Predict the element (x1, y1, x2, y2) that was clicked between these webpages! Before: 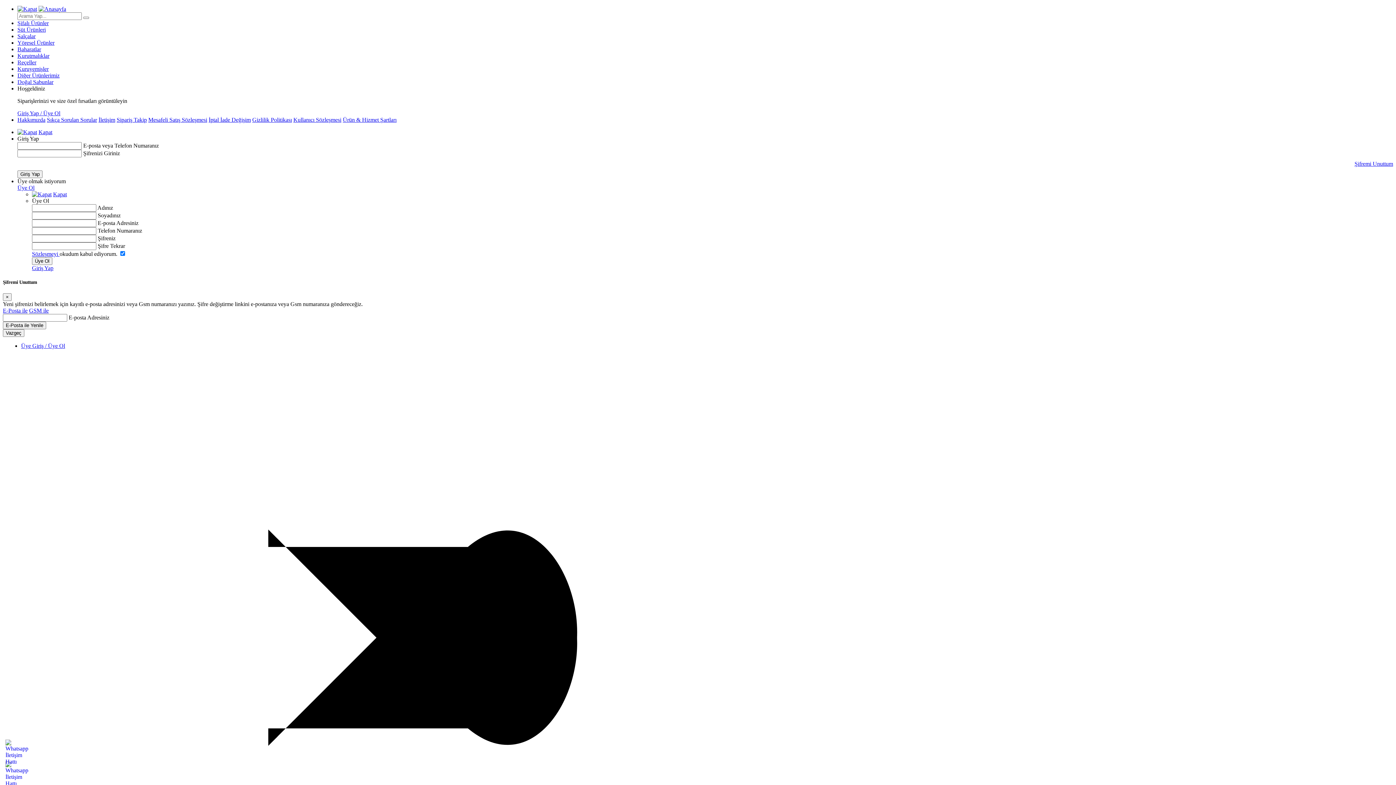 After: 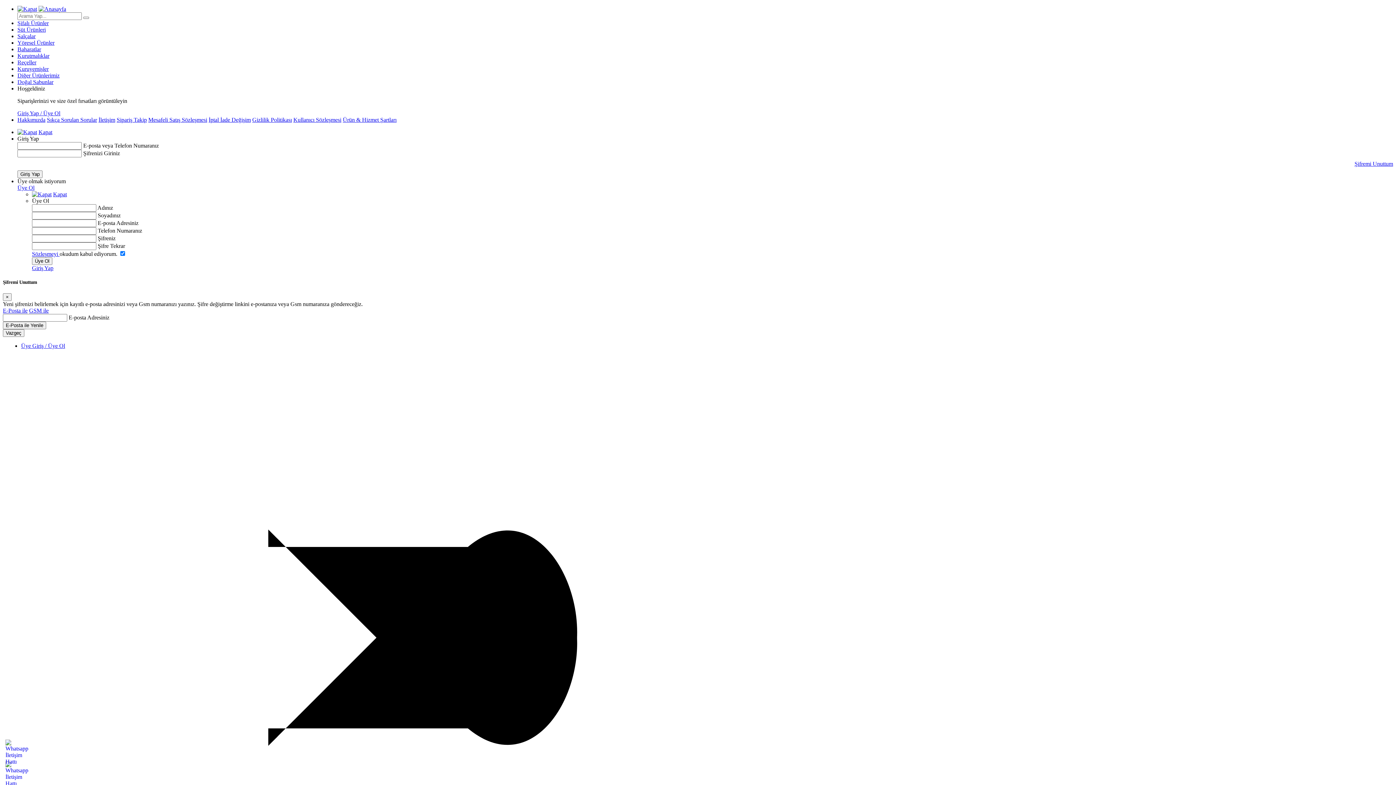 Action: label: Ürün & Hizmet Şartları bbox: (342, 116, 396, 122)